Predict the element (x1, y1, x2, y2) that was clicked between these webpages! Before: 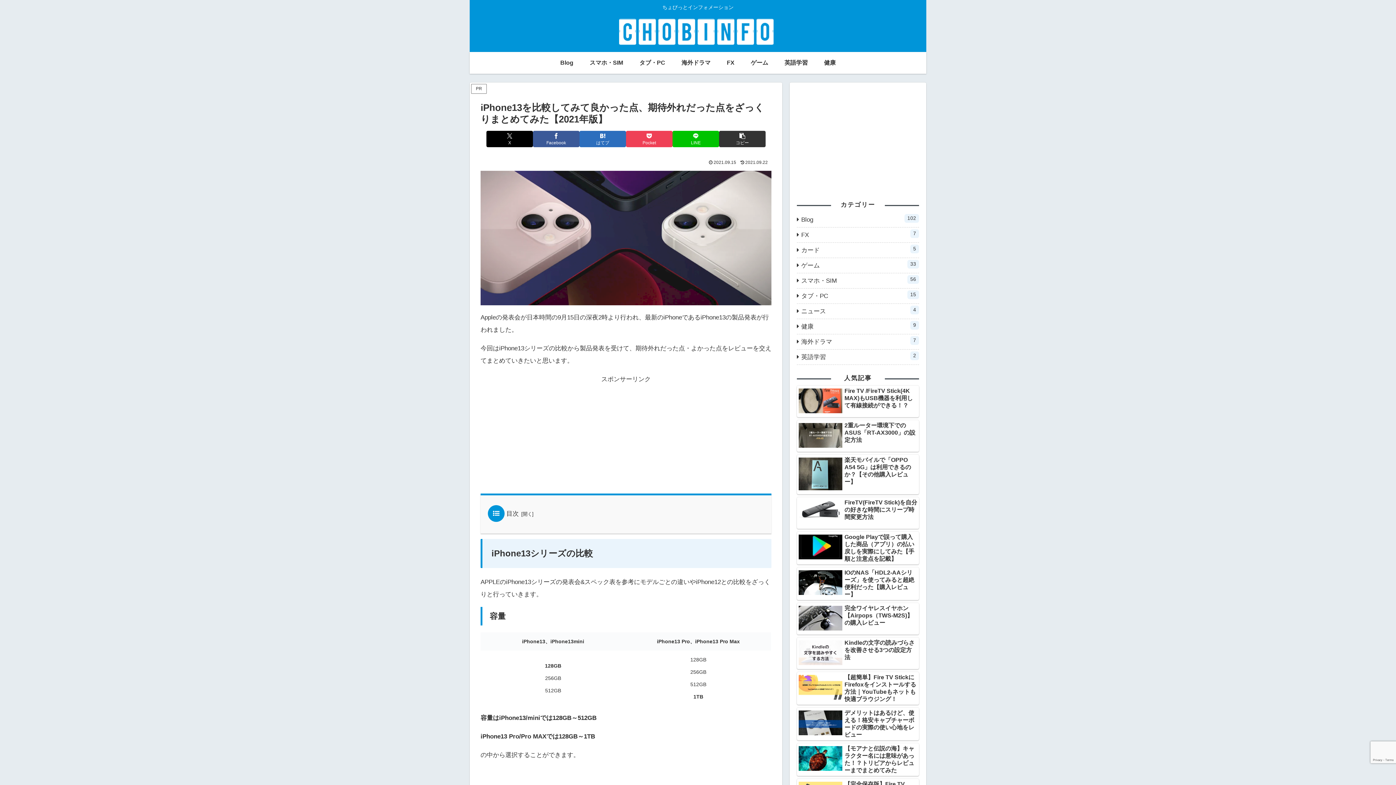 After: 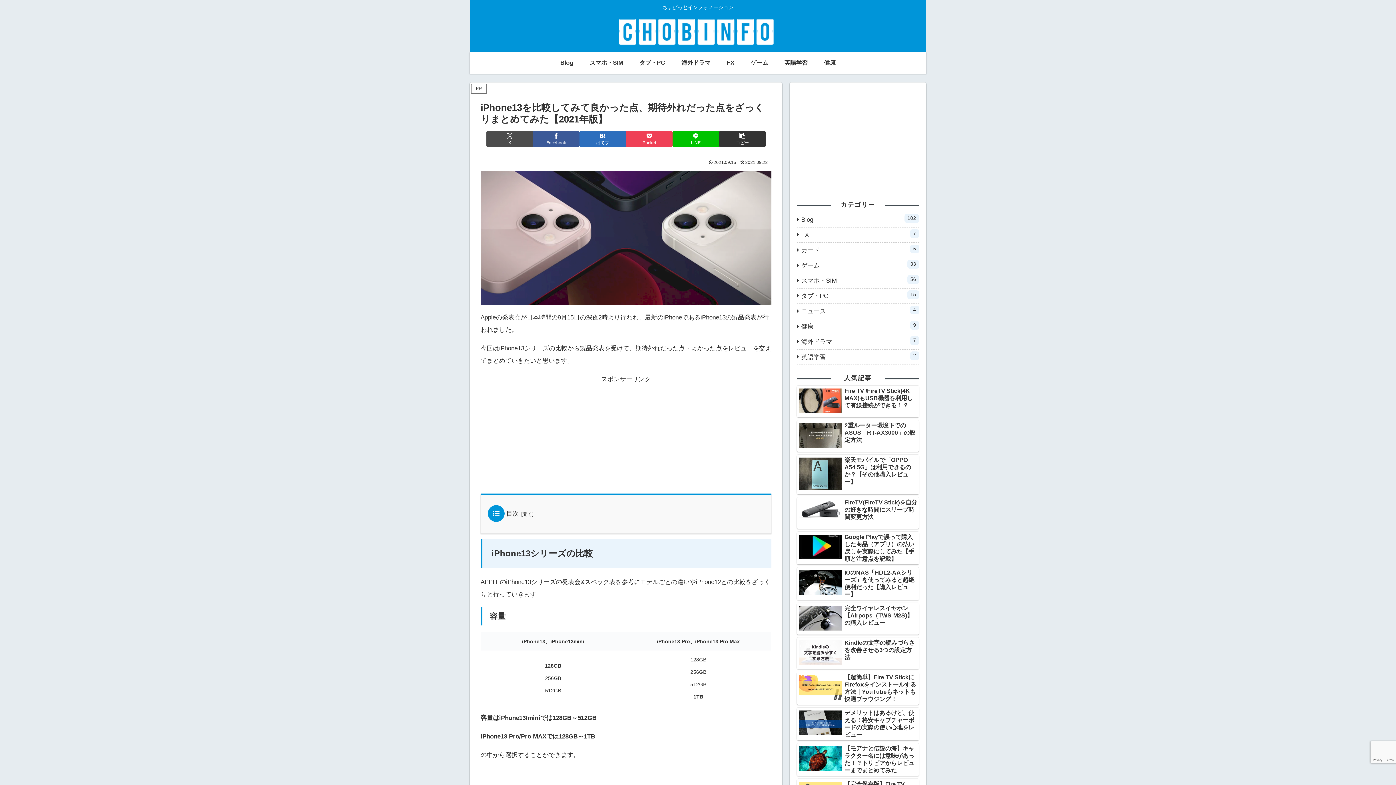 Action: bbox: (486, 130, 533, 147) label: Xでシェア